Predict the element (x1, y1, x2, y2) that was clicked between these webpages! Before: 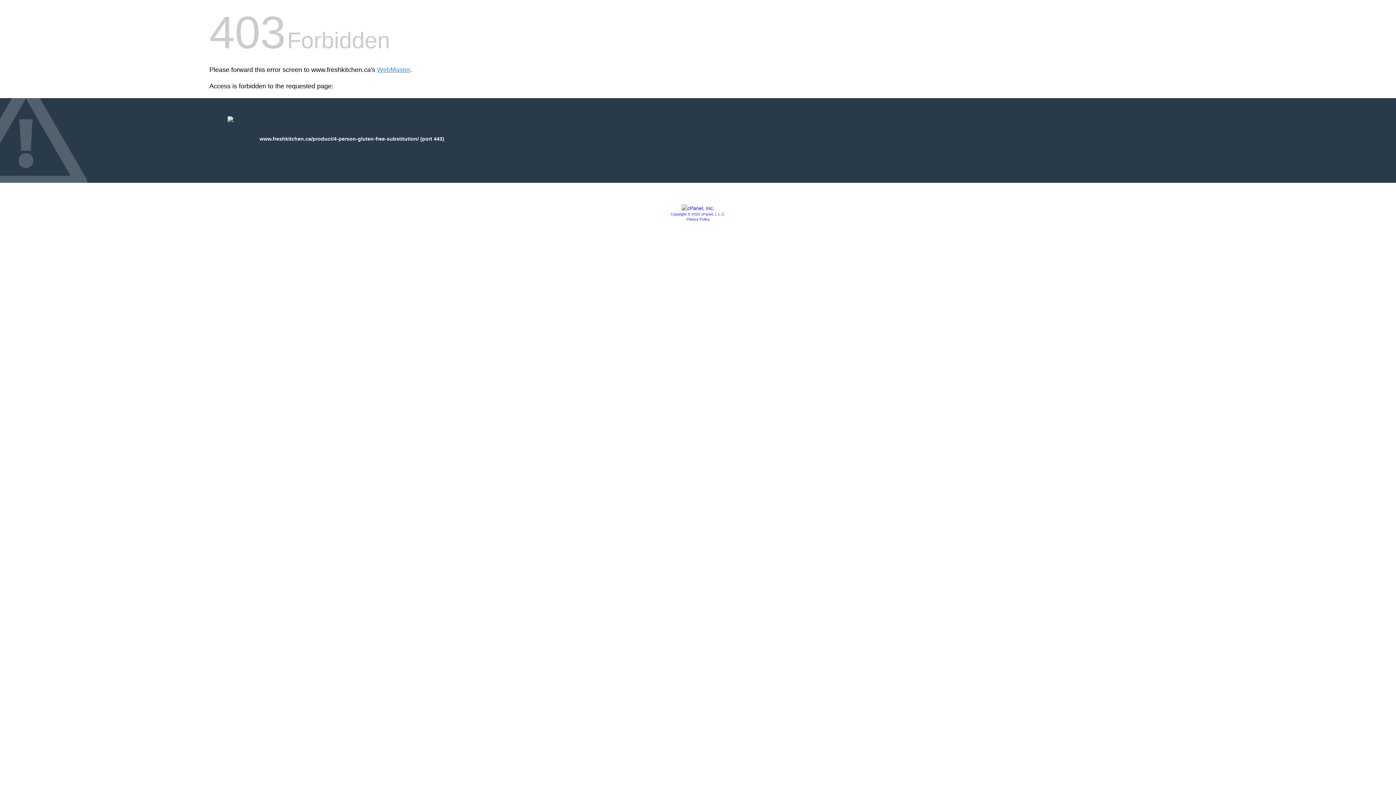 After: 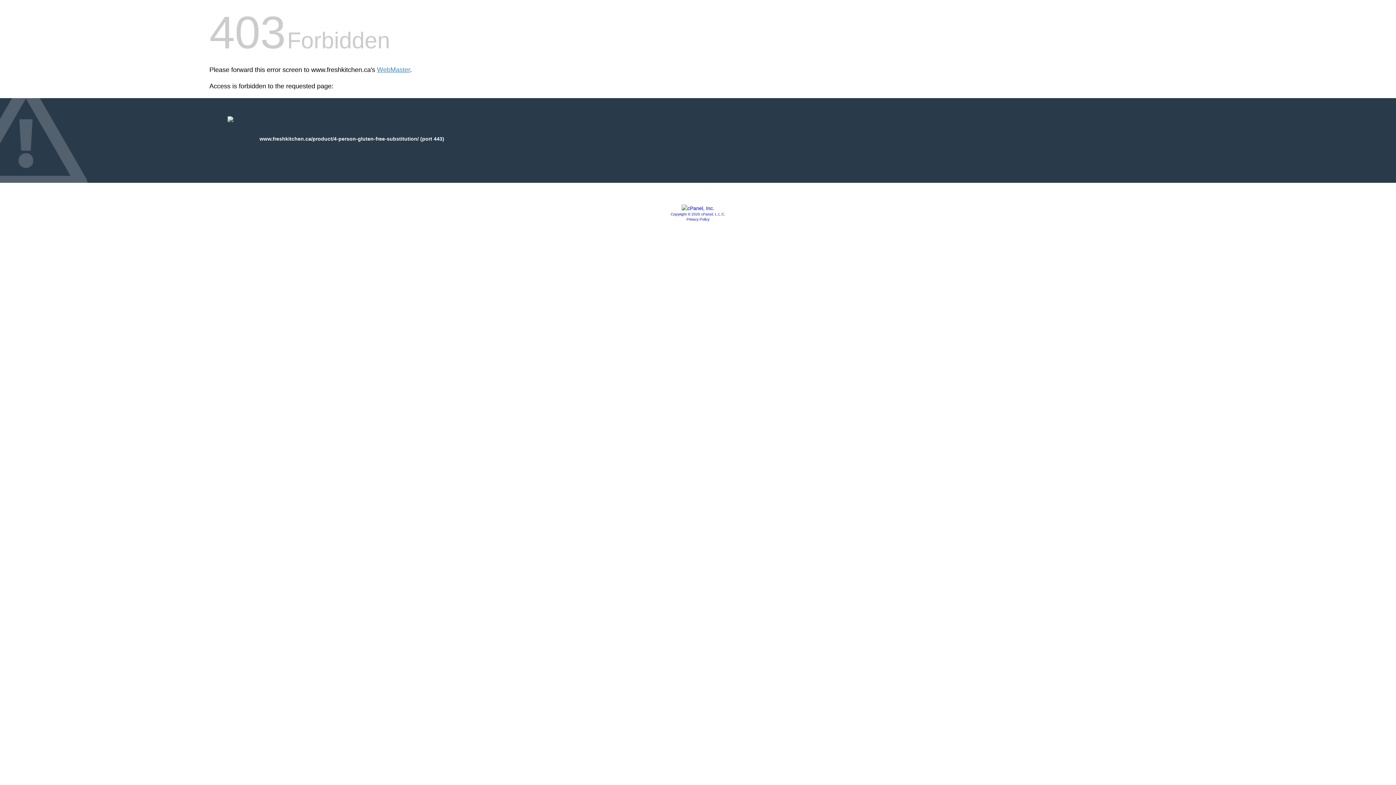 Action: label: Privacy Policy bbox: (686, 217, 709, 221)